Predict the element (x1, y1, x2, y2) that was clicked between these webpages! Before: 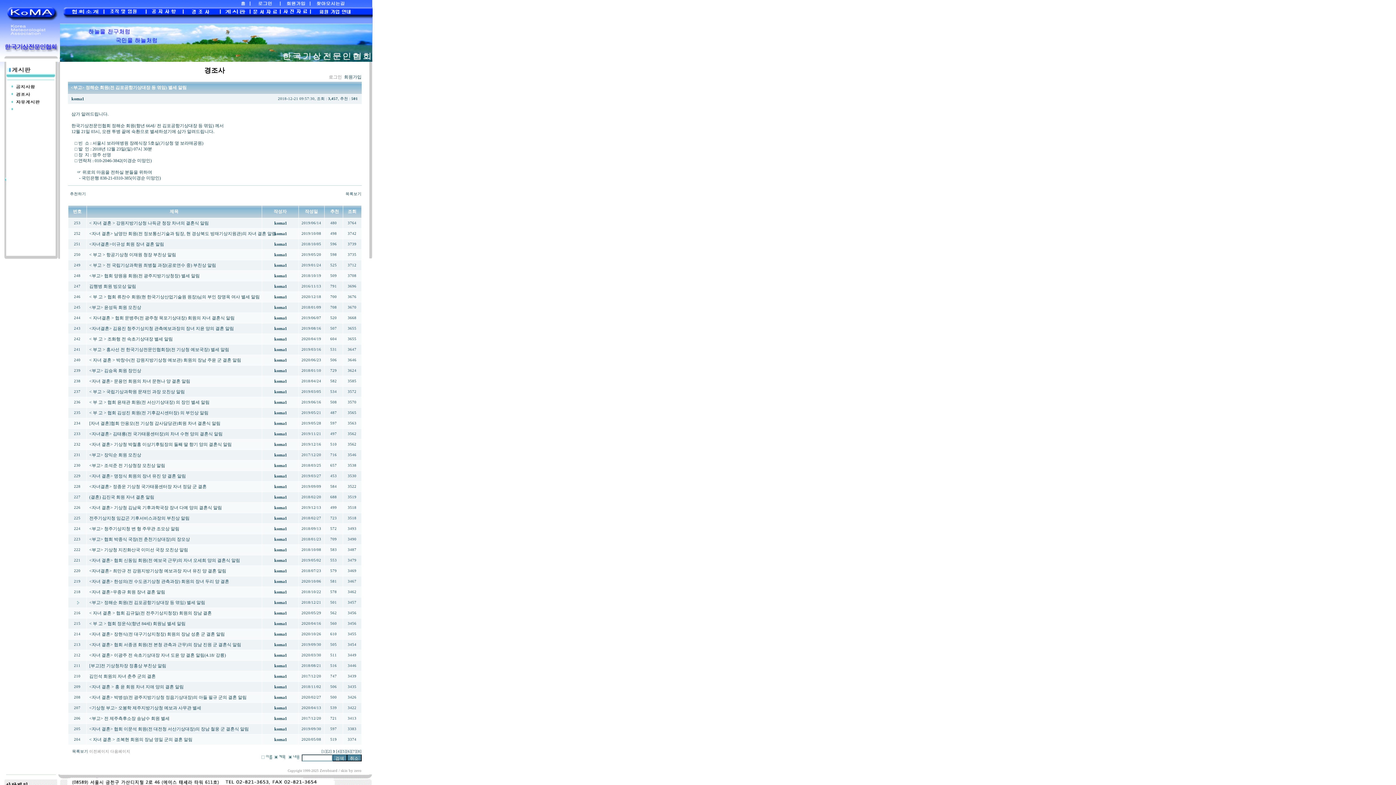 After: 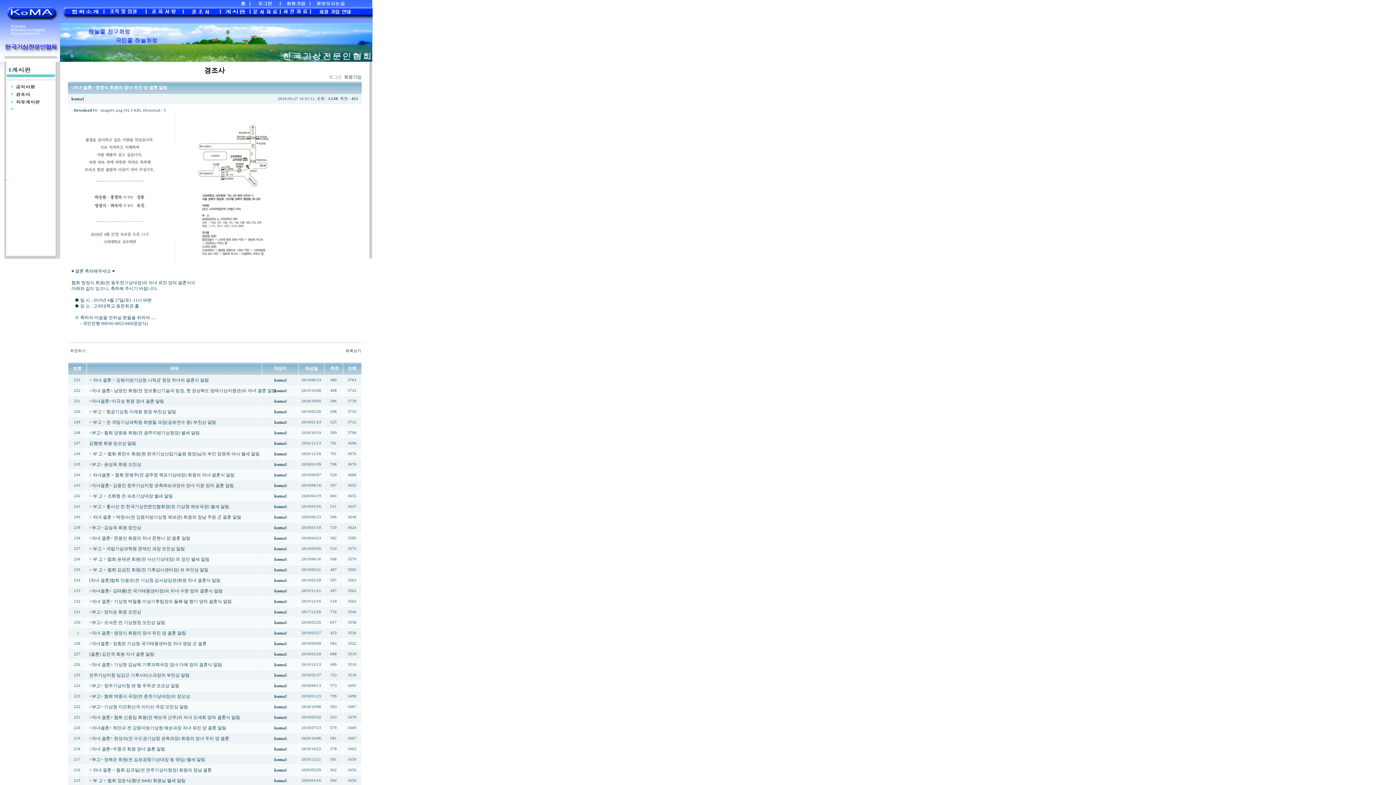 Action: label: <자녀 결혼> 명정식 회원의 장녀 유진 양 결혼 알림 bbox: (89, 473, 186, 478)